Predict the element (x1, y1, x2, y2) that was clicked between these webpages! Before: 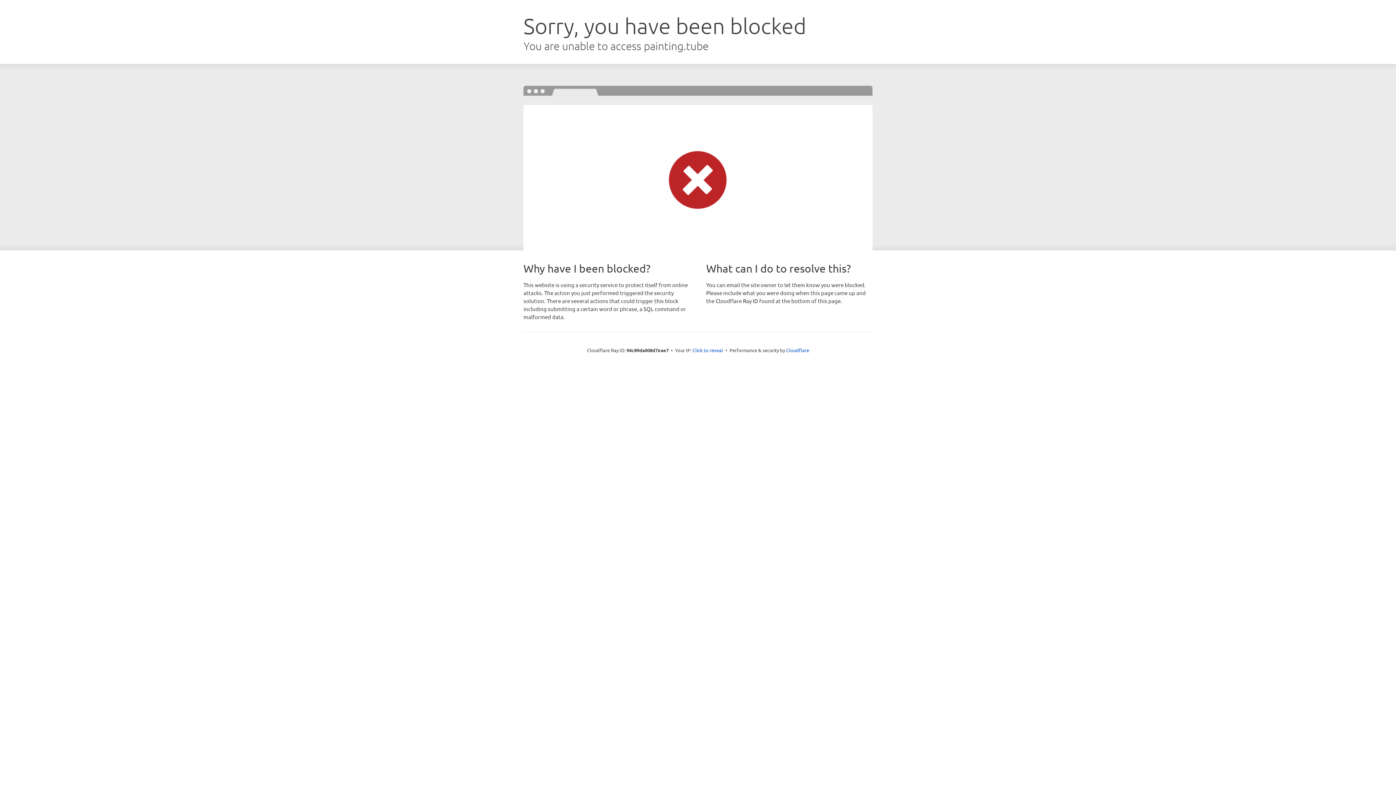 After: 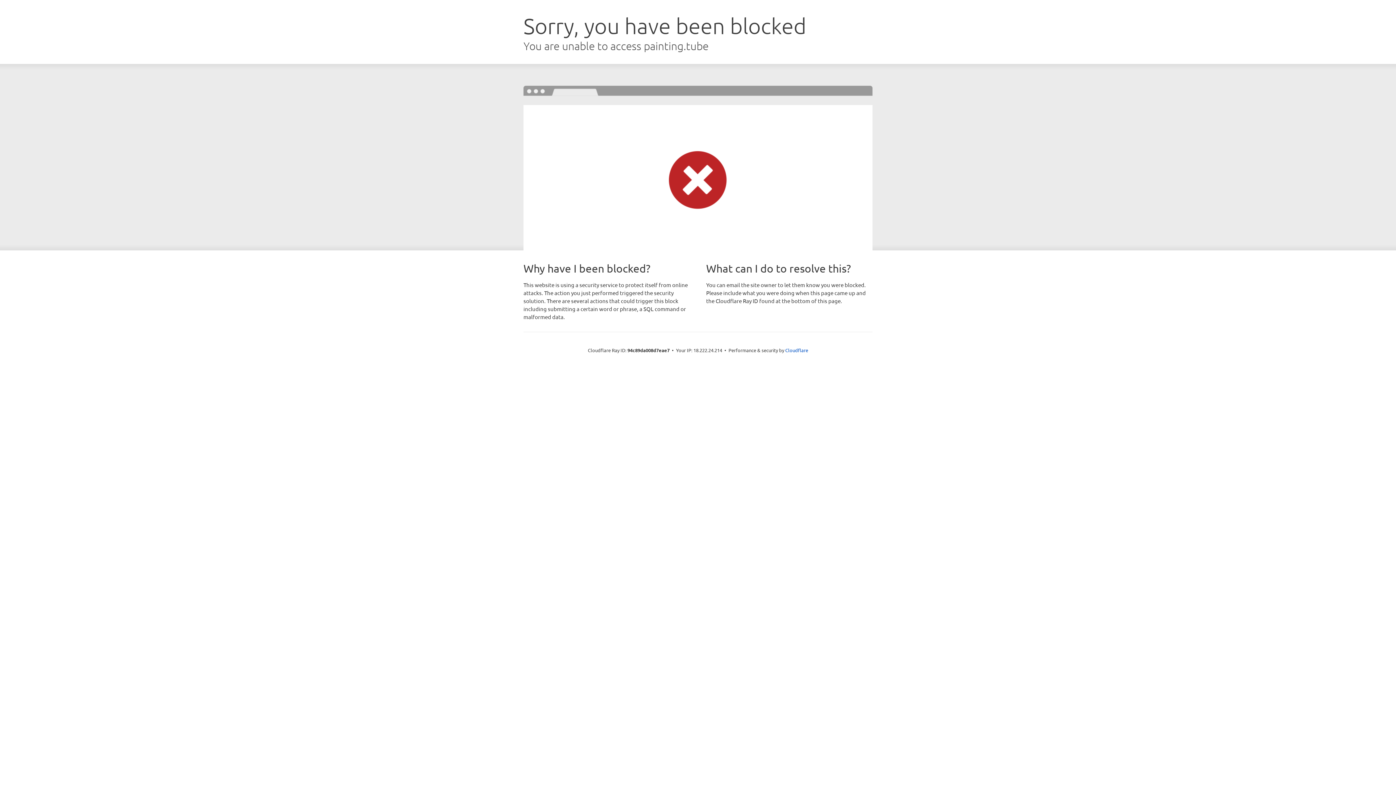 Action: label: Click to reveal bbox: (692, 346, 723, 353)